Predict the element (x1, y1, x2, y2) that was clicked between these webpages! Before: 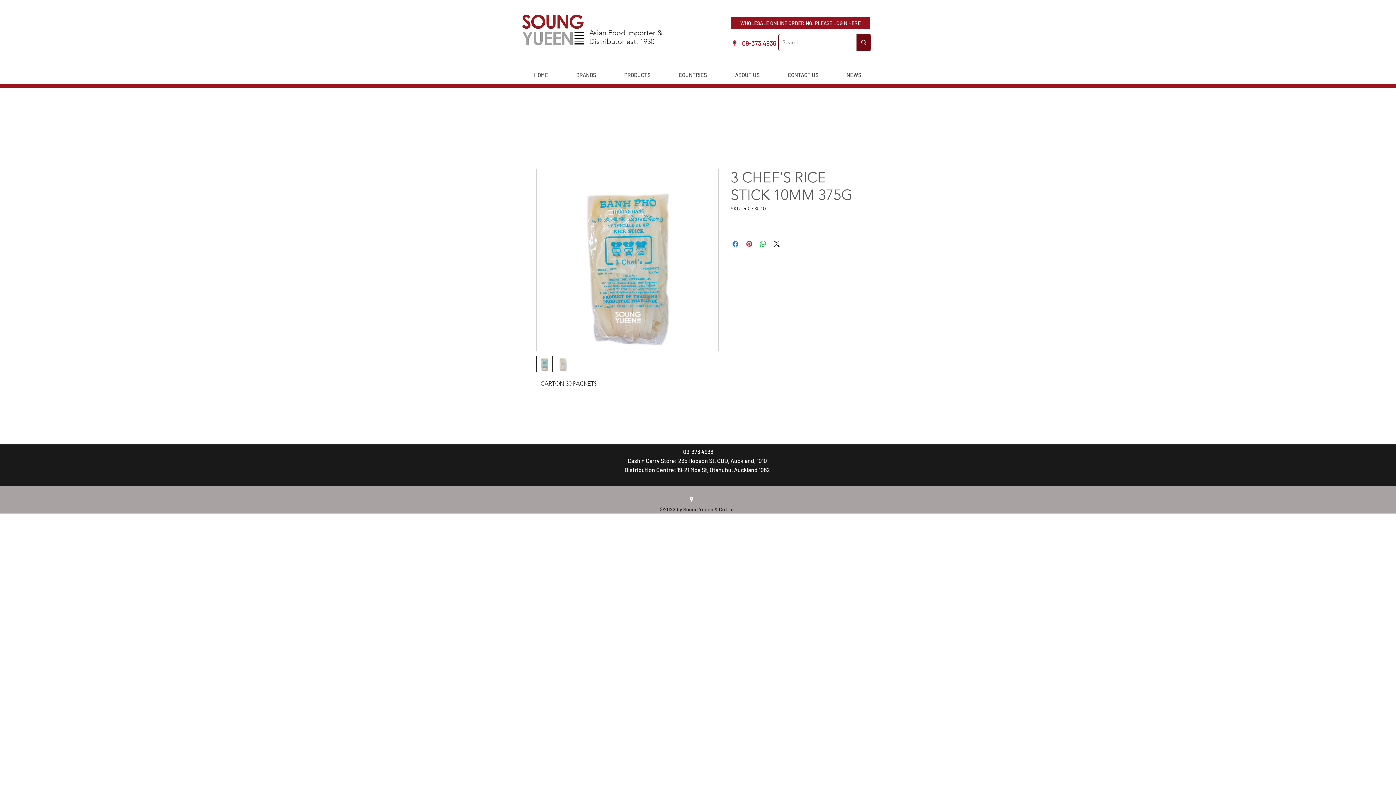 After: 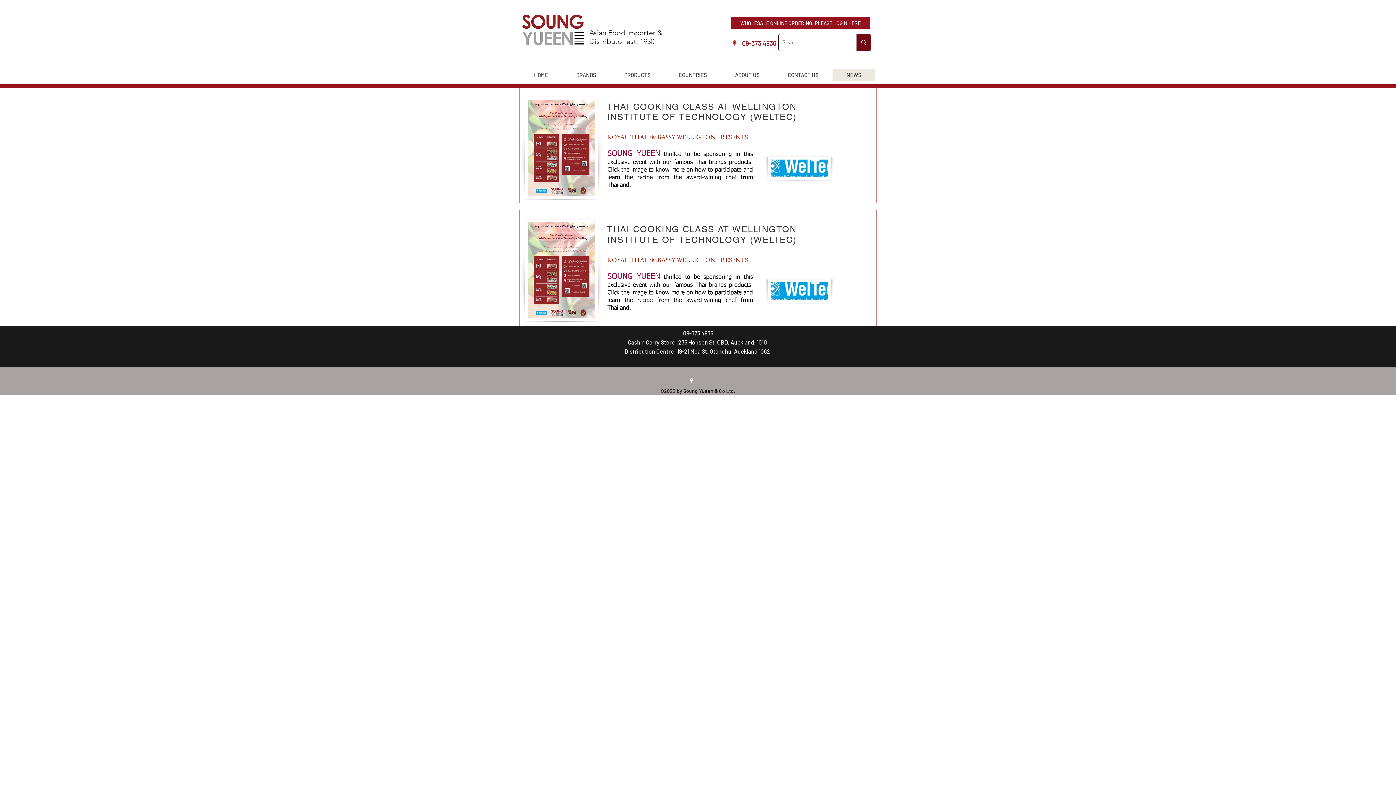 Action: bbox: (832, 69, 875, 80) label: NEWS